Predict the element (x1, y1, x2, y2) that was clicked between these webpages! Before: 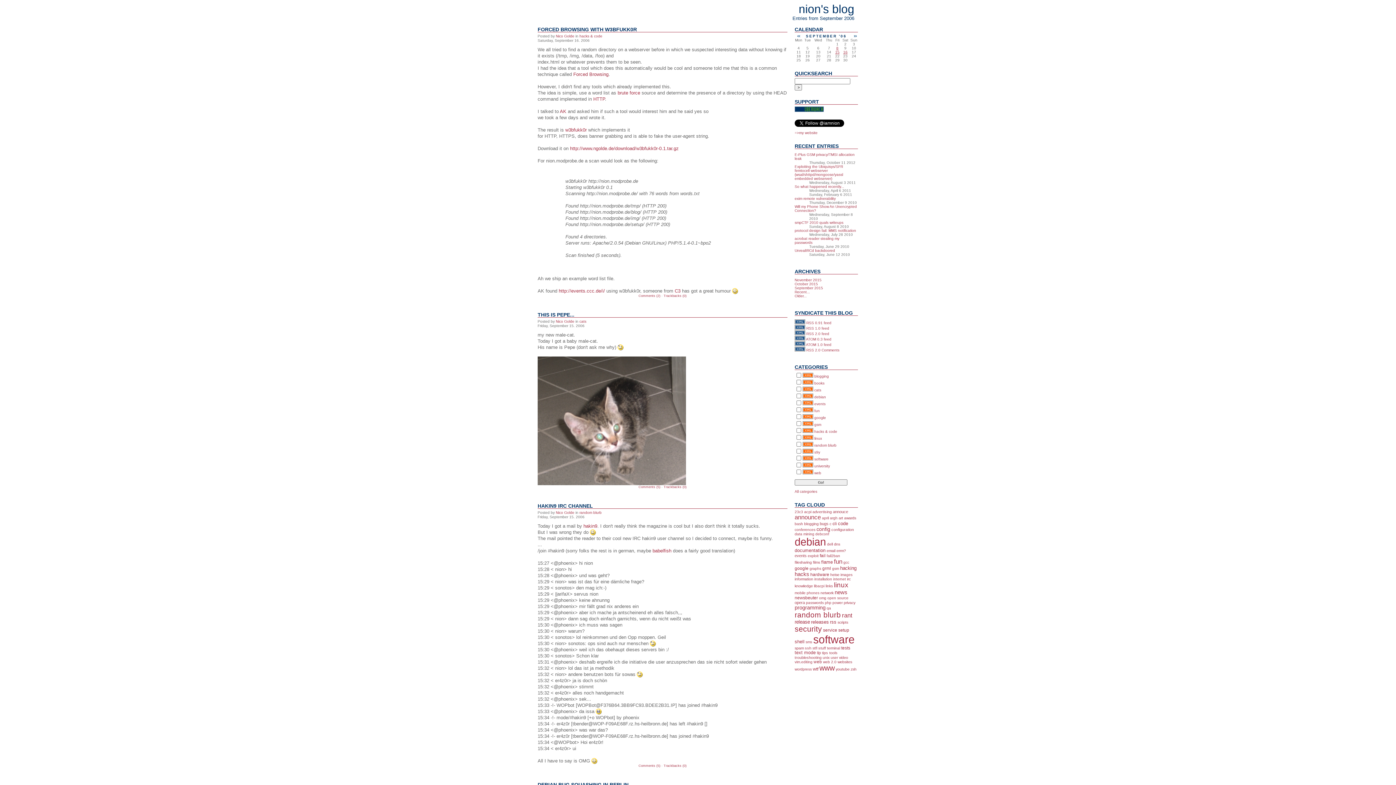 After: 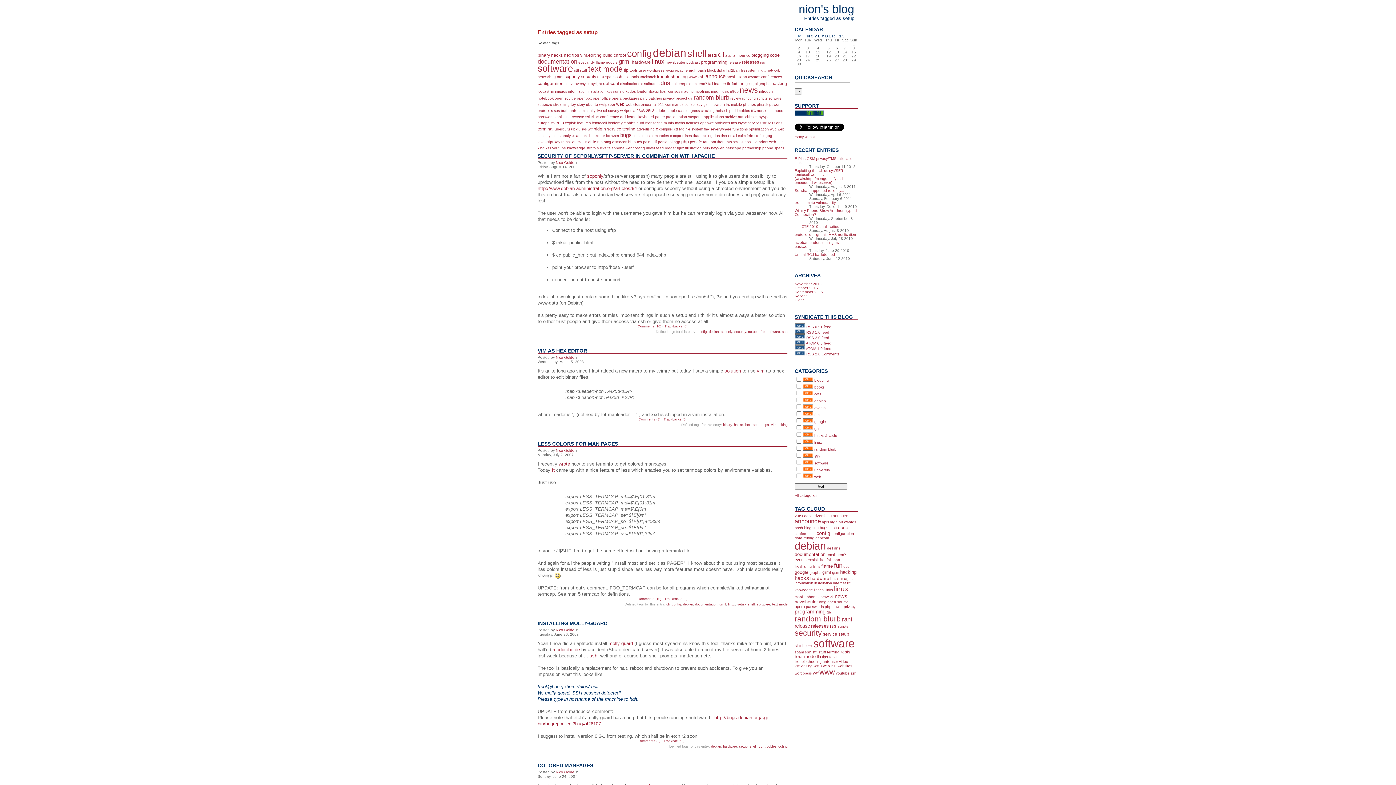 Action: label: setup bbox: (838, 628, 849, 633)